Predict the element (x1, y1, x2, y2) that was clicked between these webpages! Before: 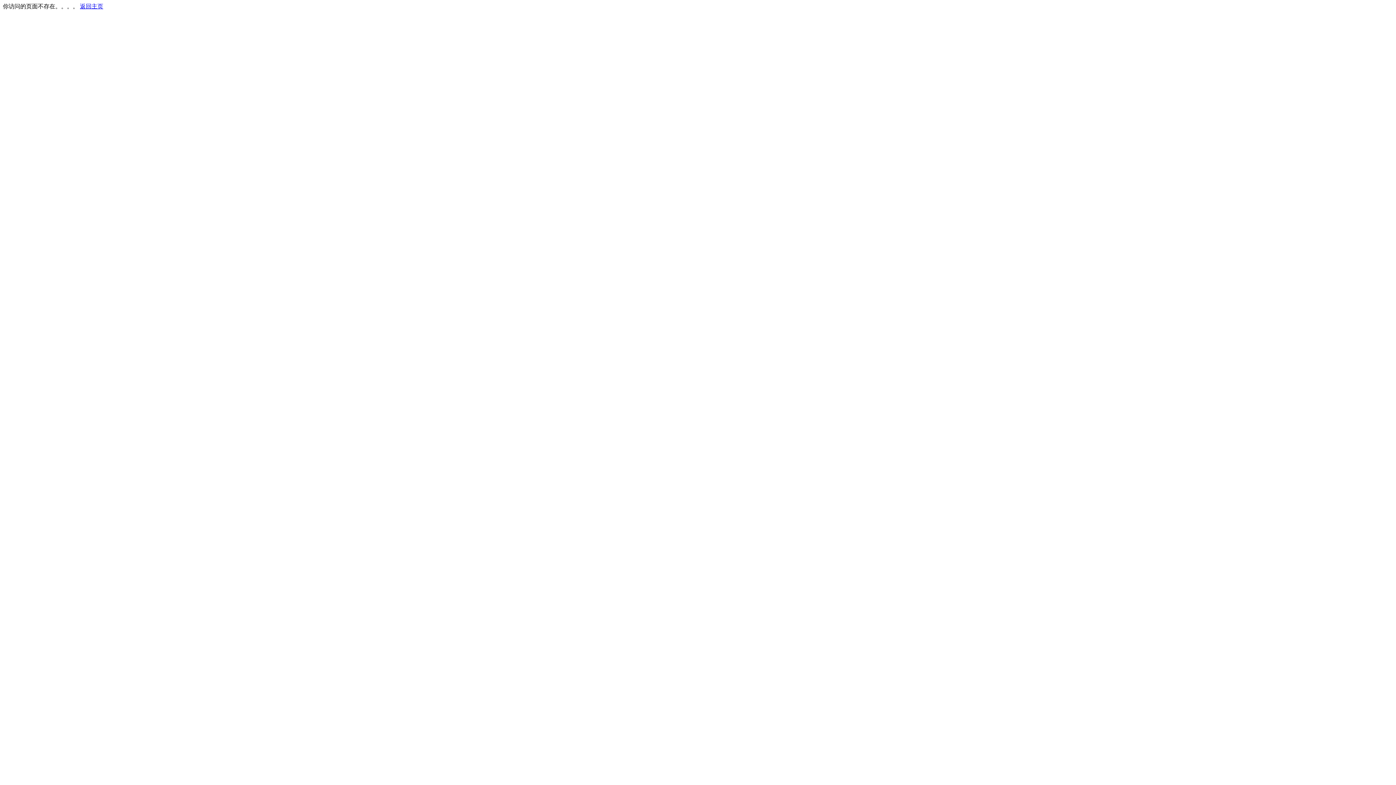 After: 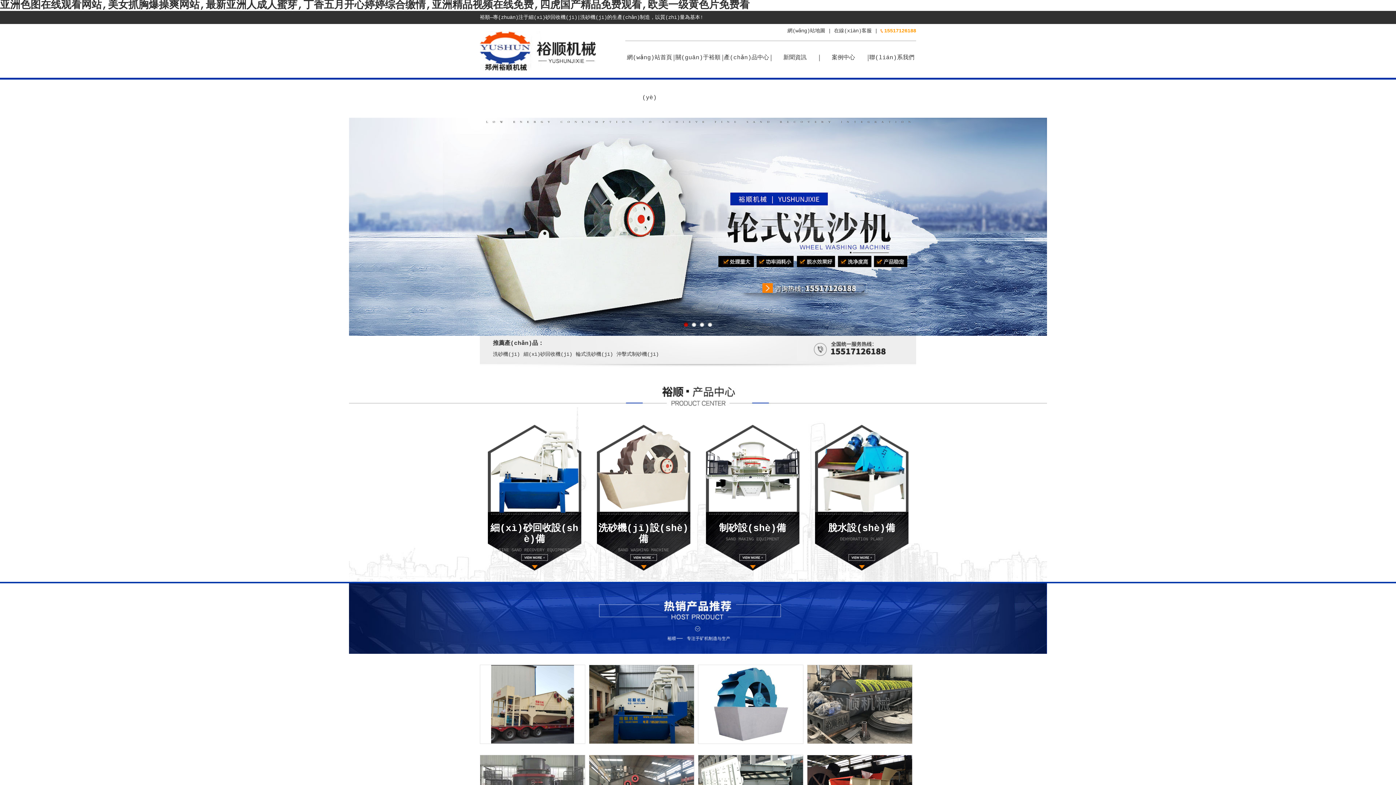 Action: bbox: (80, 3, 103, 9) label: 返回主页